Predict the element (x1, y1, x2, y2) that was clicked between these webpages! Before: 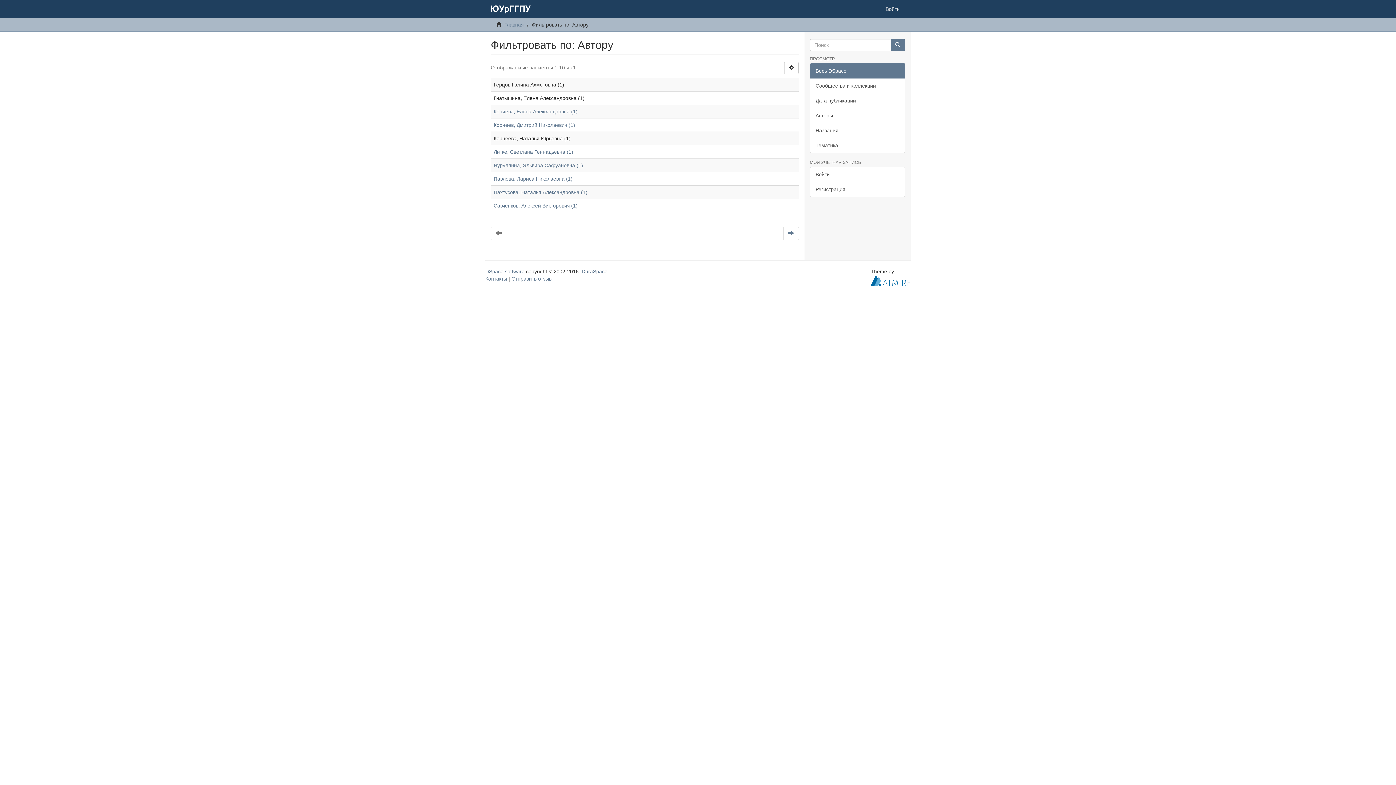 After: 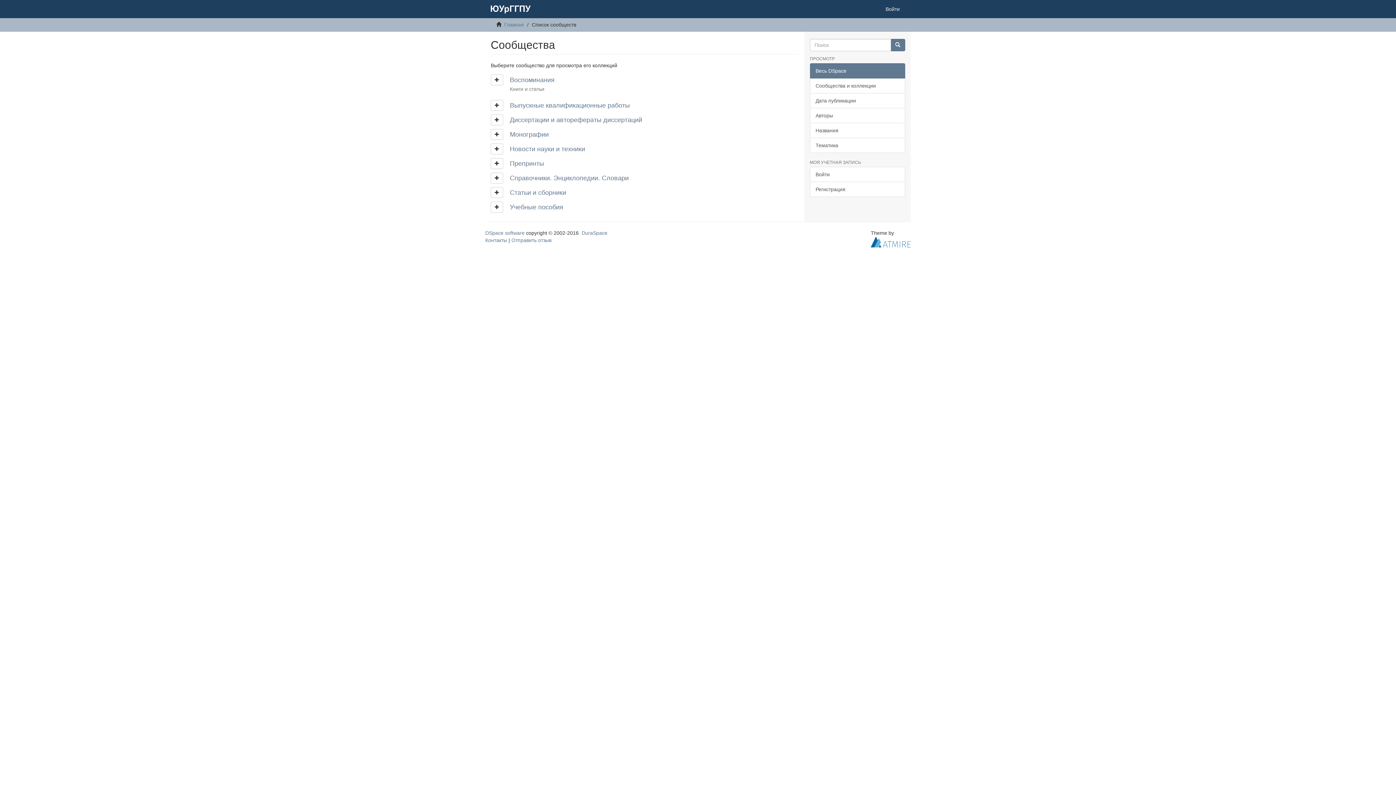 Action: bbox: (810, 78, 905, 93) label: Сообщества и коллекции